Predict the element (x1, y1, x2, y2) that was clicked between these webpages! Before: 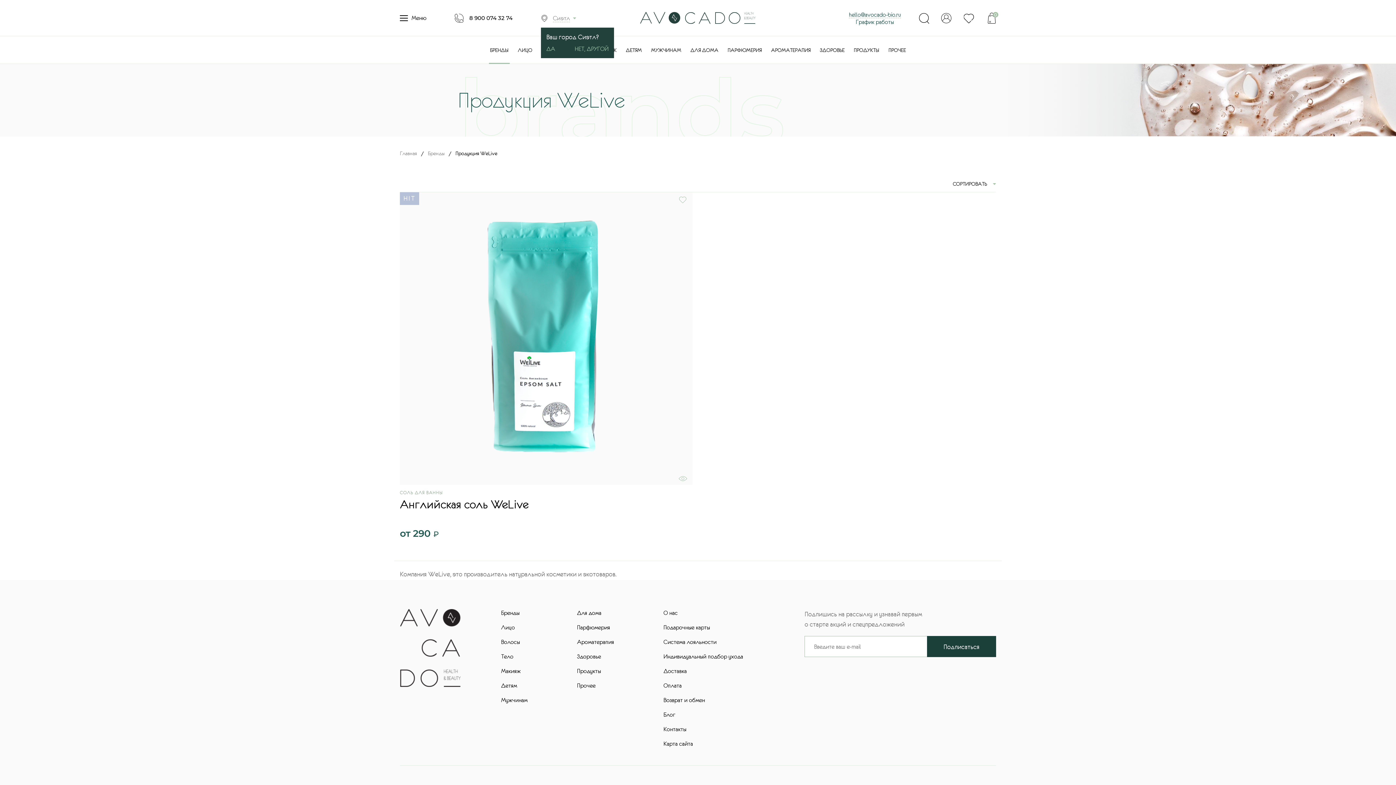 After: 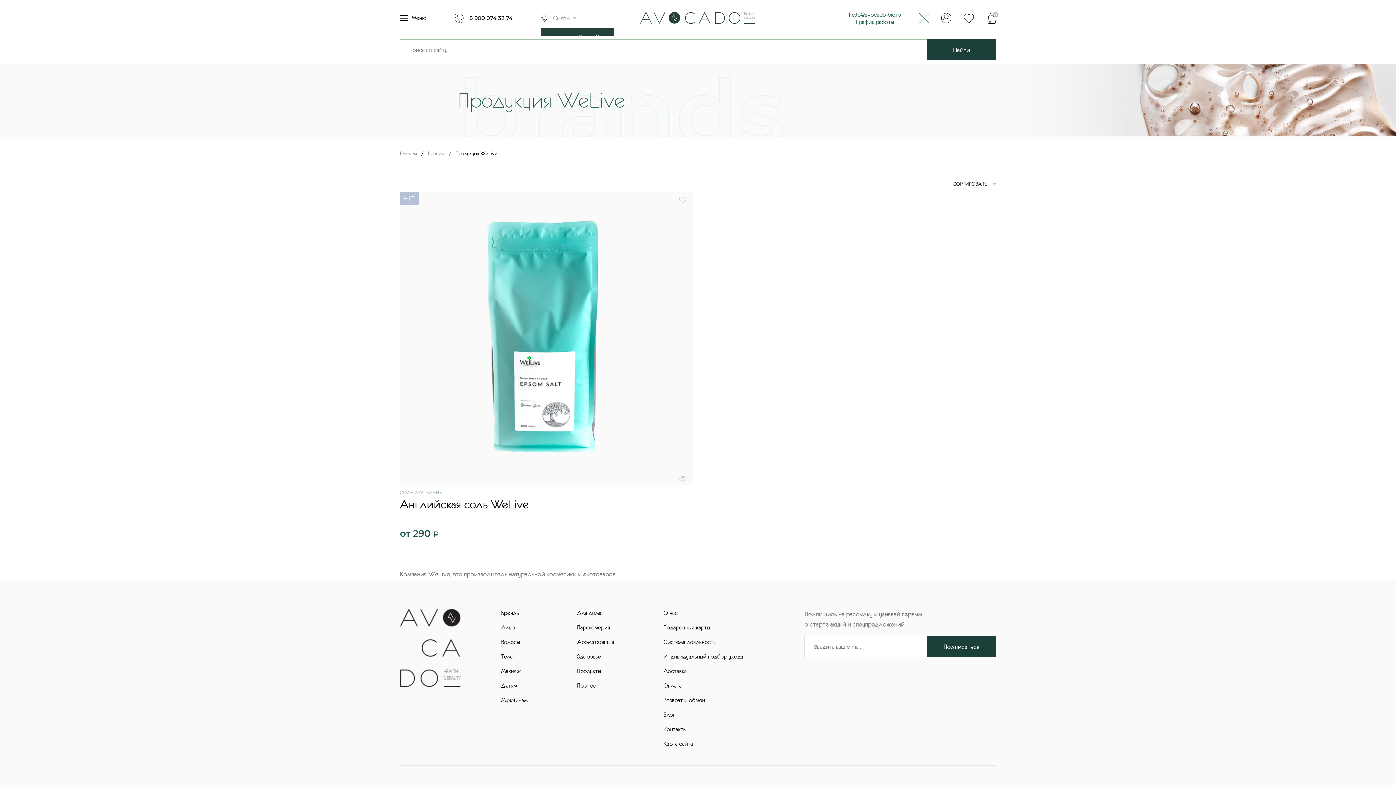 Action: bbox: (919, 12, 929, 23)